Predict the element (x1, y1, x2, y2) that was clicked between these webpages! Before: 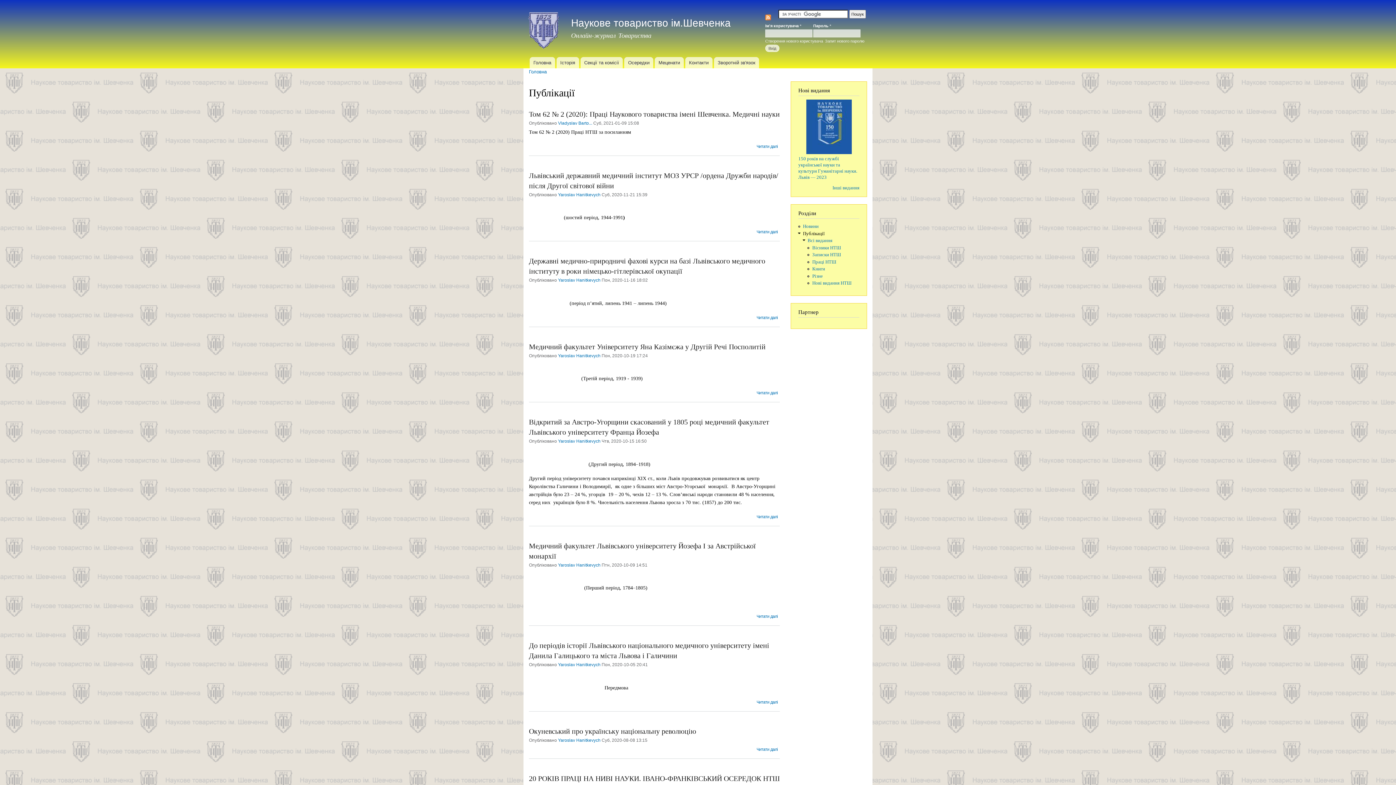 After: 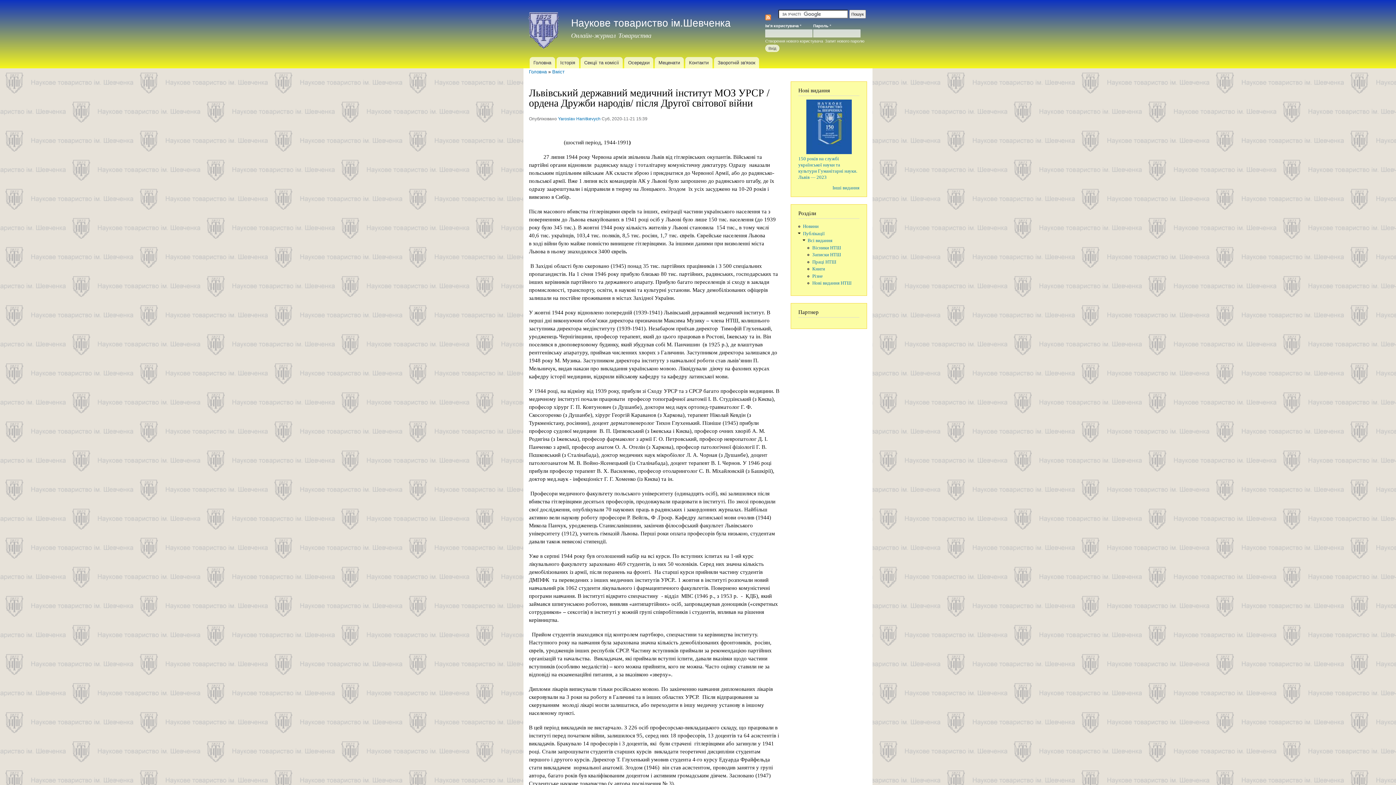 Action: bbox: (756, 229, 777, 234) label: Читати далі
про Львівський державний медичний інститут МОЗ УРСР /ордена Дружби народів/ після Другої світової війни